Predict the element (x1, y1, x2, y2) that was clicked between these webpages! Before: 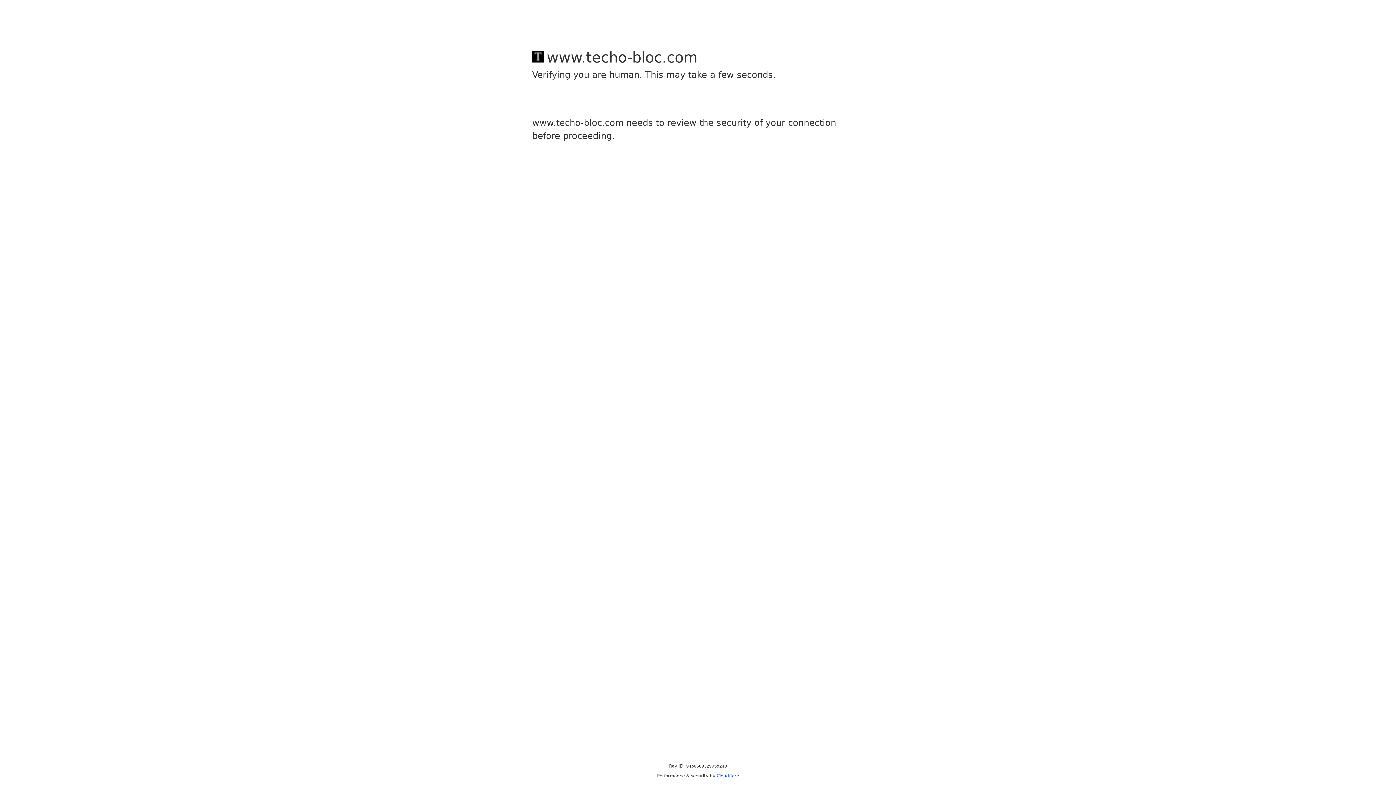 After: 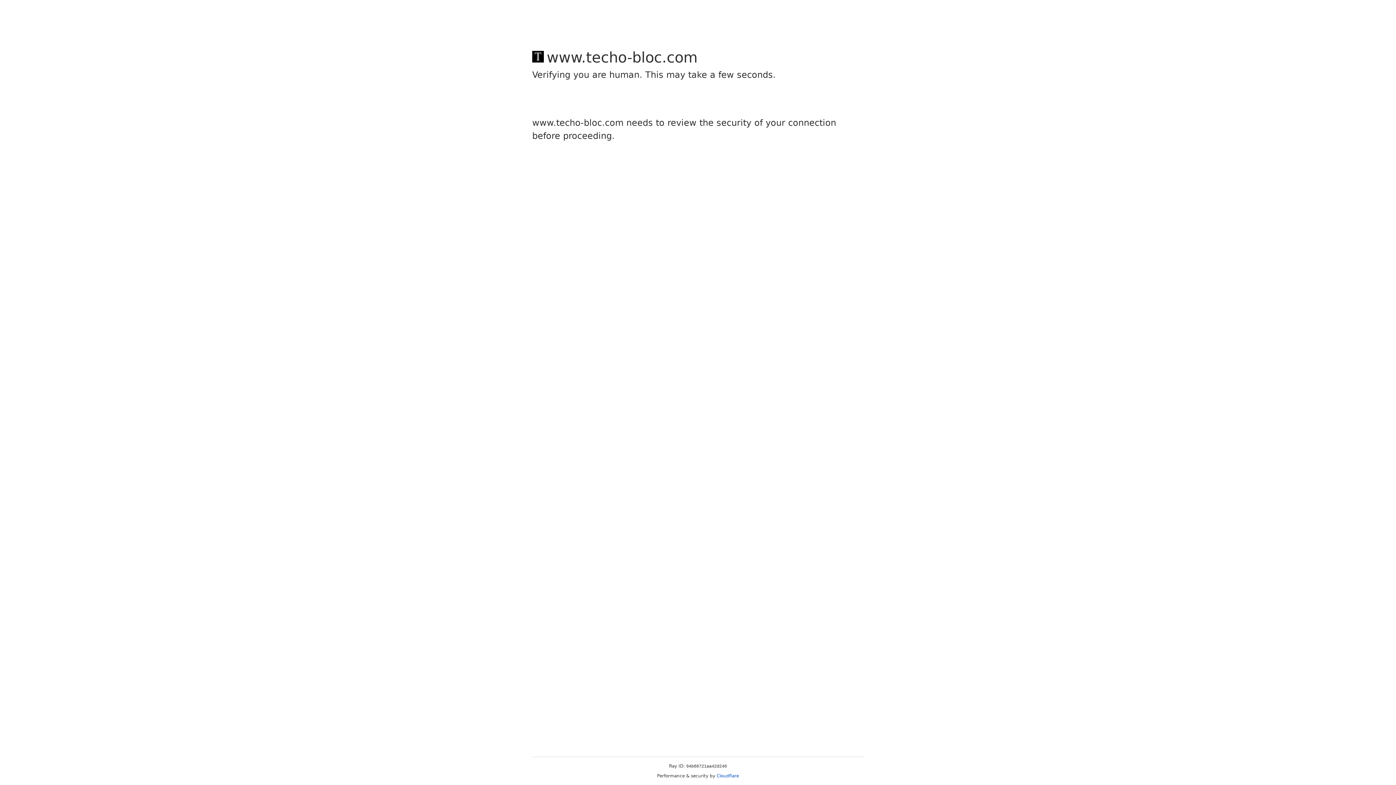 Action: label: Cloudflare bbox: (716, 773, 739, 778)